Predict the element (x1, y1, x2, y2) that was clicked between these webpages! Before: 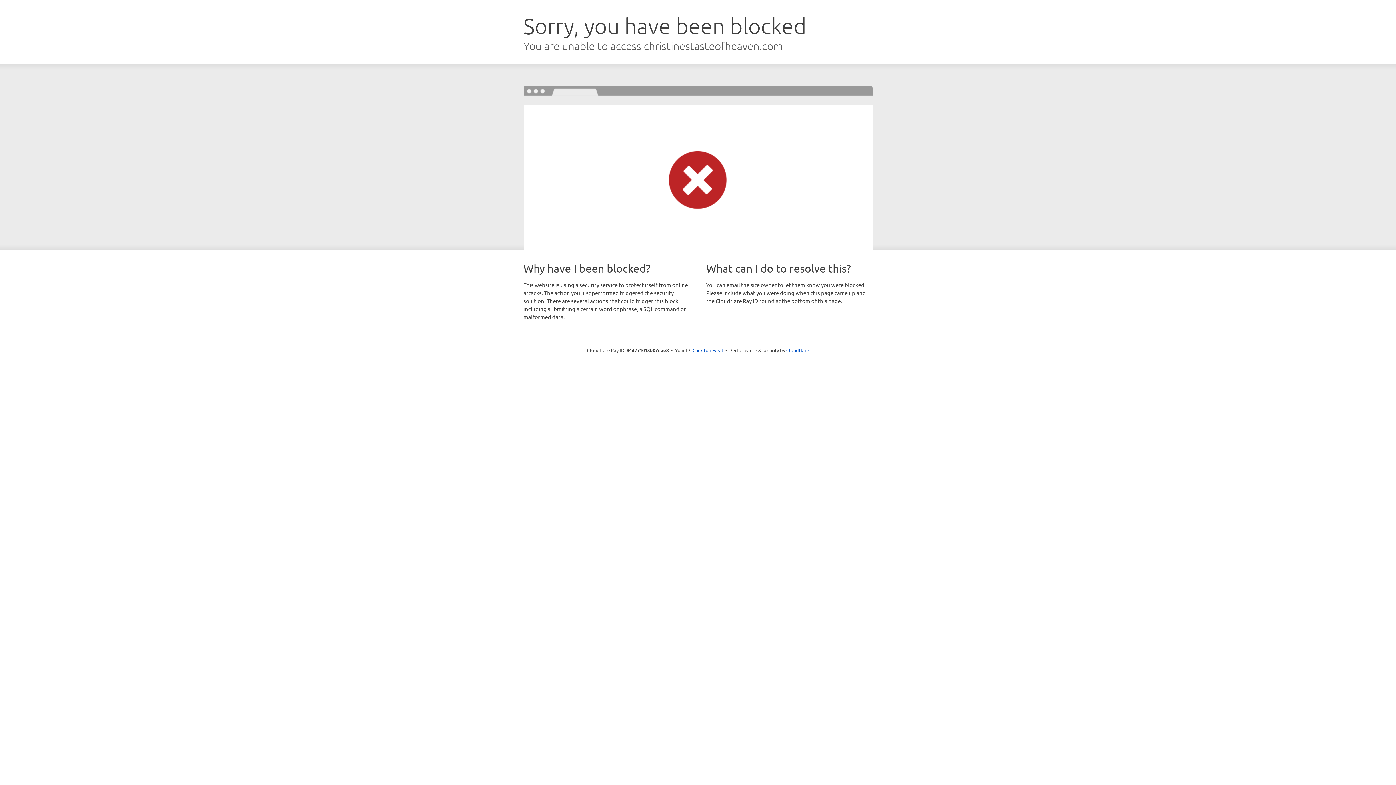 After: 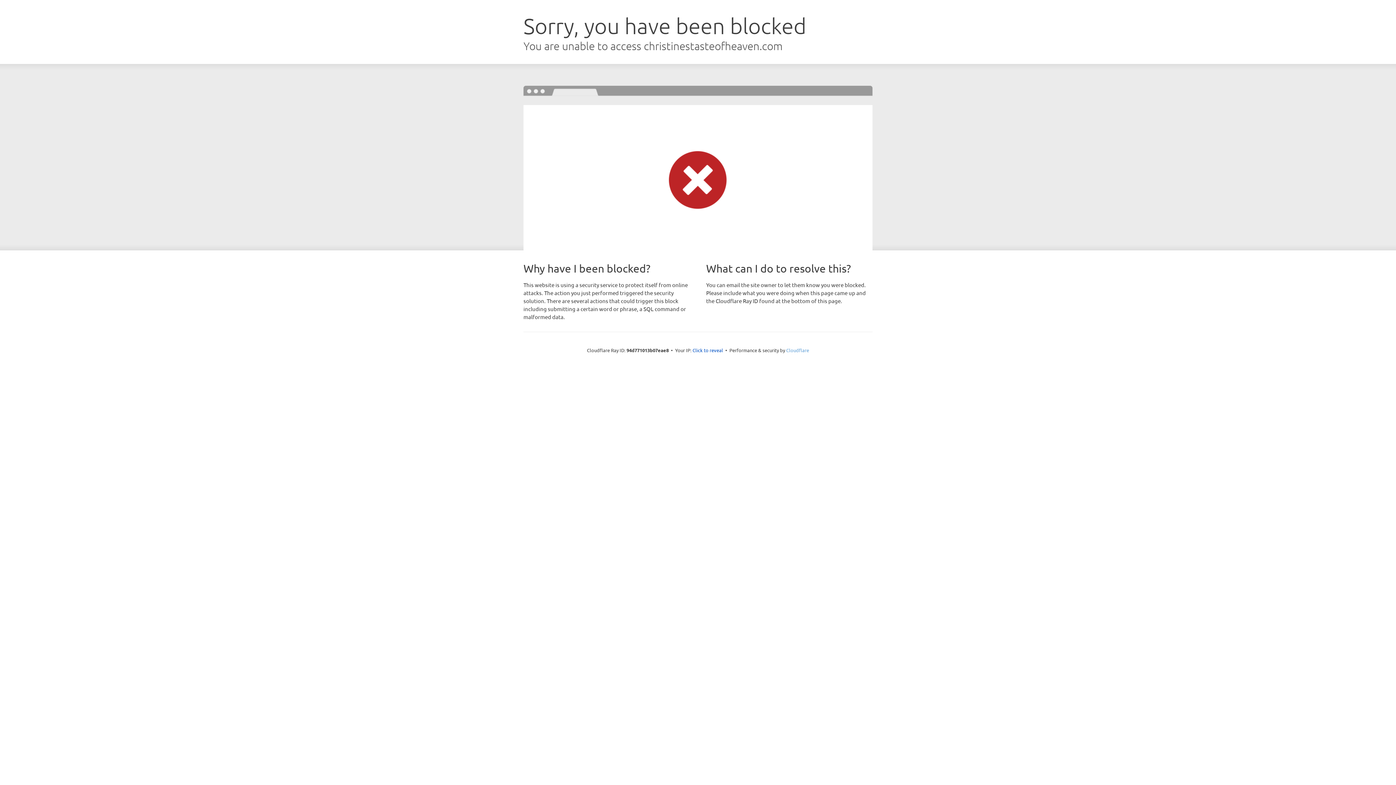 Action: label: Cloudflare bbox: (786, 347, 809, 353)